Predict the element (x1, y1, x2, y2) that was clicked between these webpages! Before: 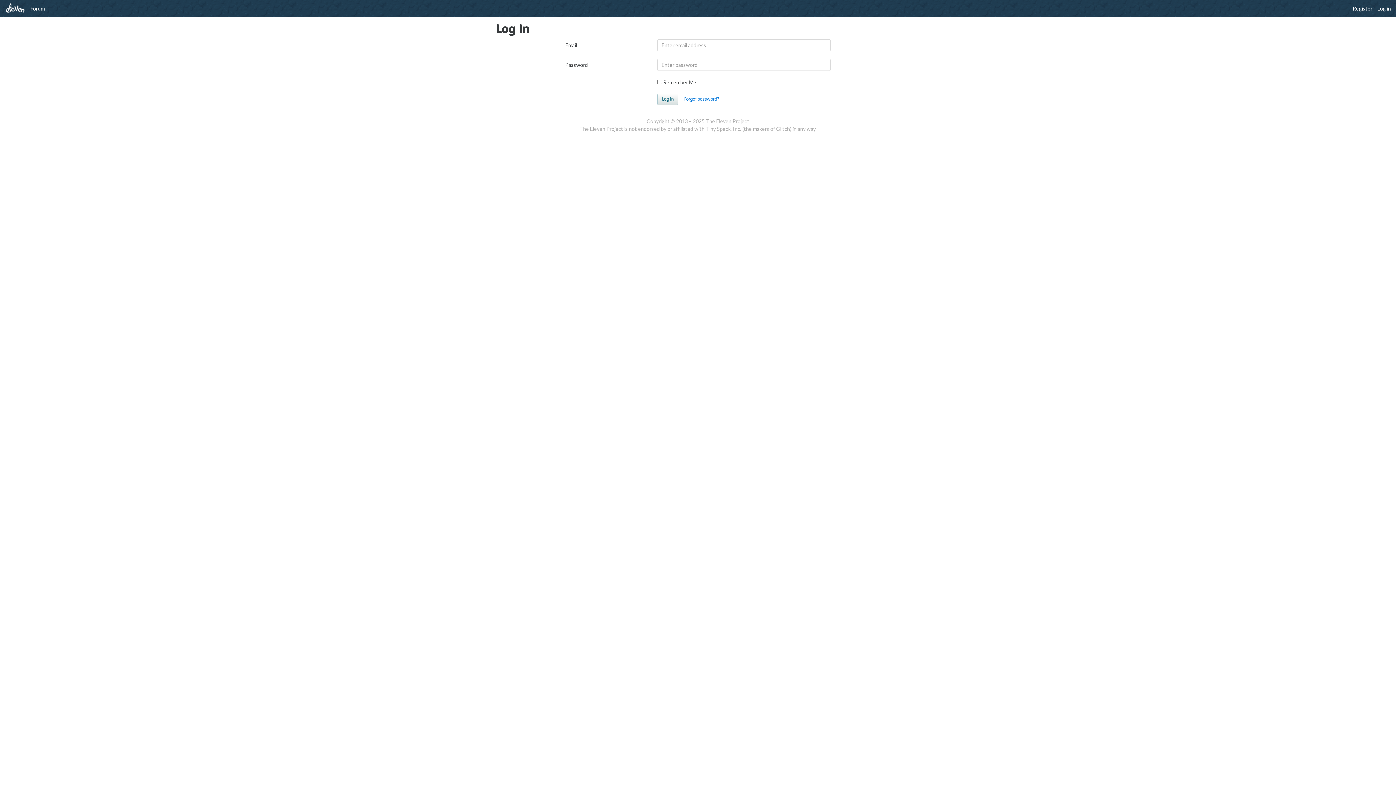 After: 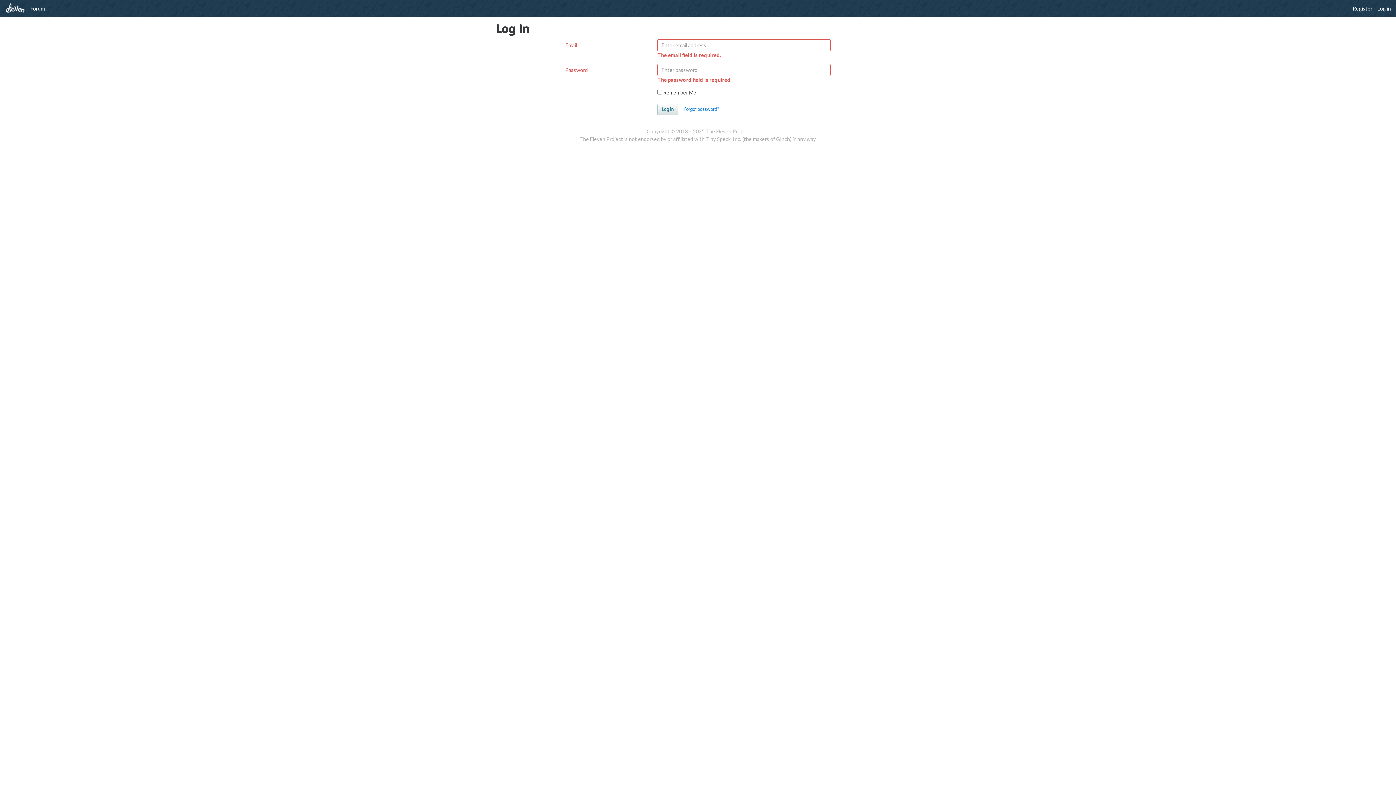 Action: bbox: (657, 93, 678, 105) label: Log in